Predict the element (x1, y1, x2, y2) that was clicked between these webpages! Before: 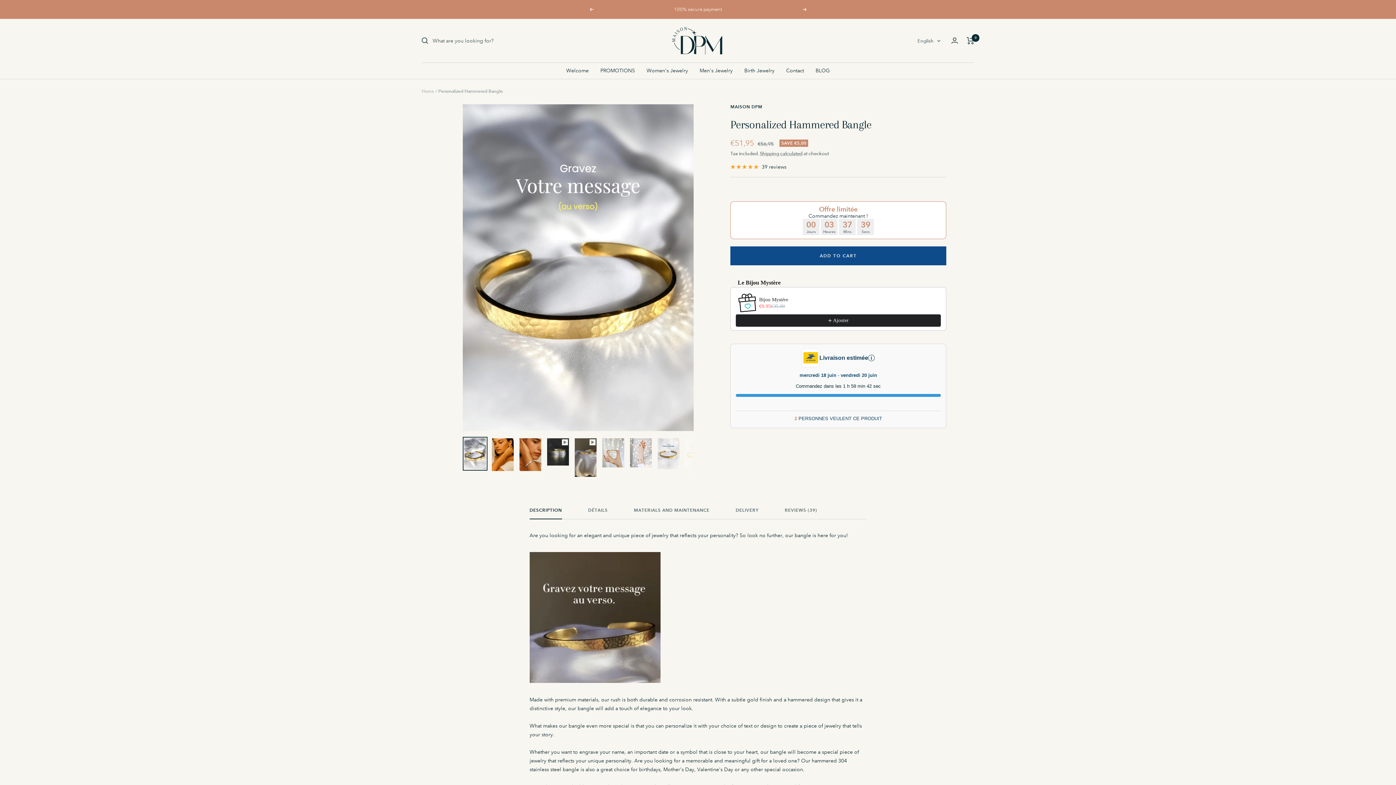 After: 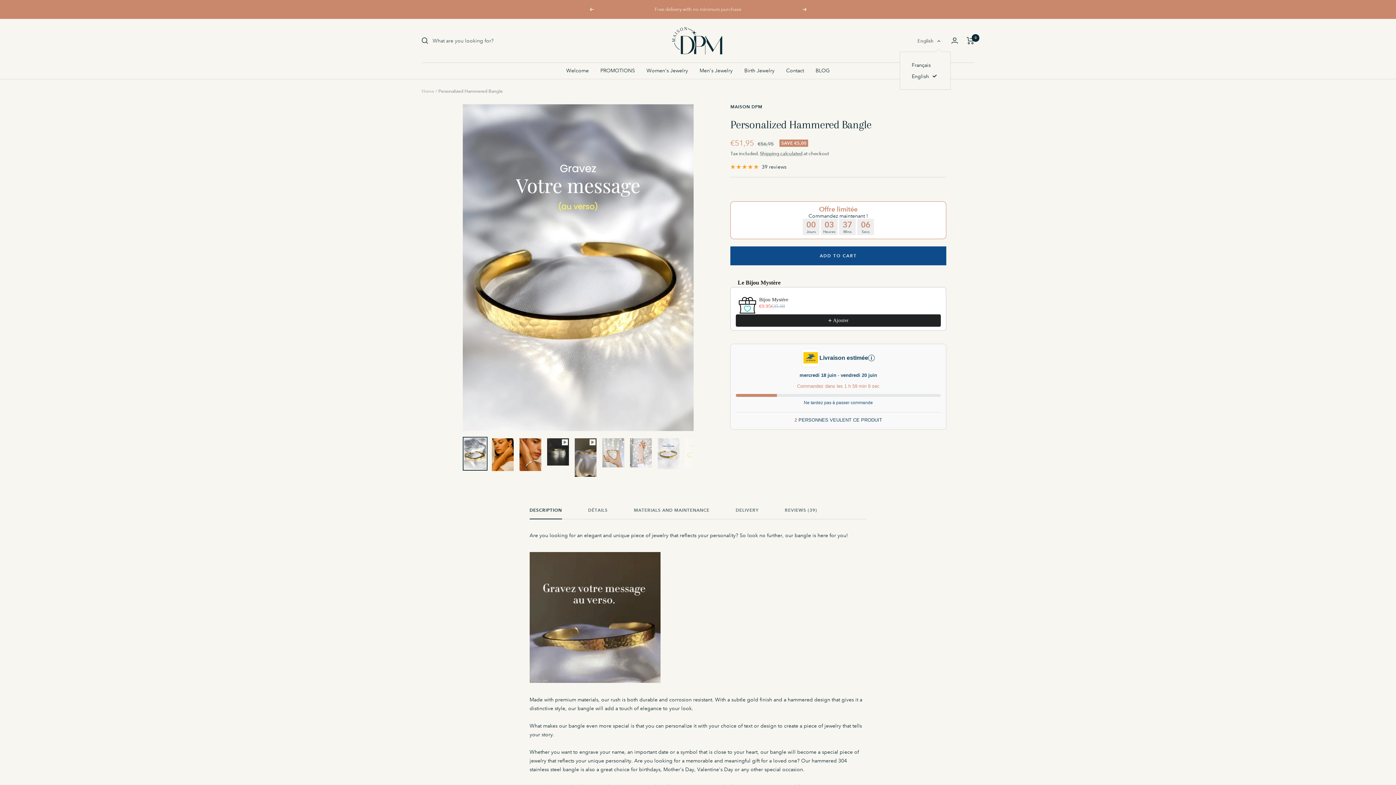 Action: label: English bbox: (917, 37, 940, 45)